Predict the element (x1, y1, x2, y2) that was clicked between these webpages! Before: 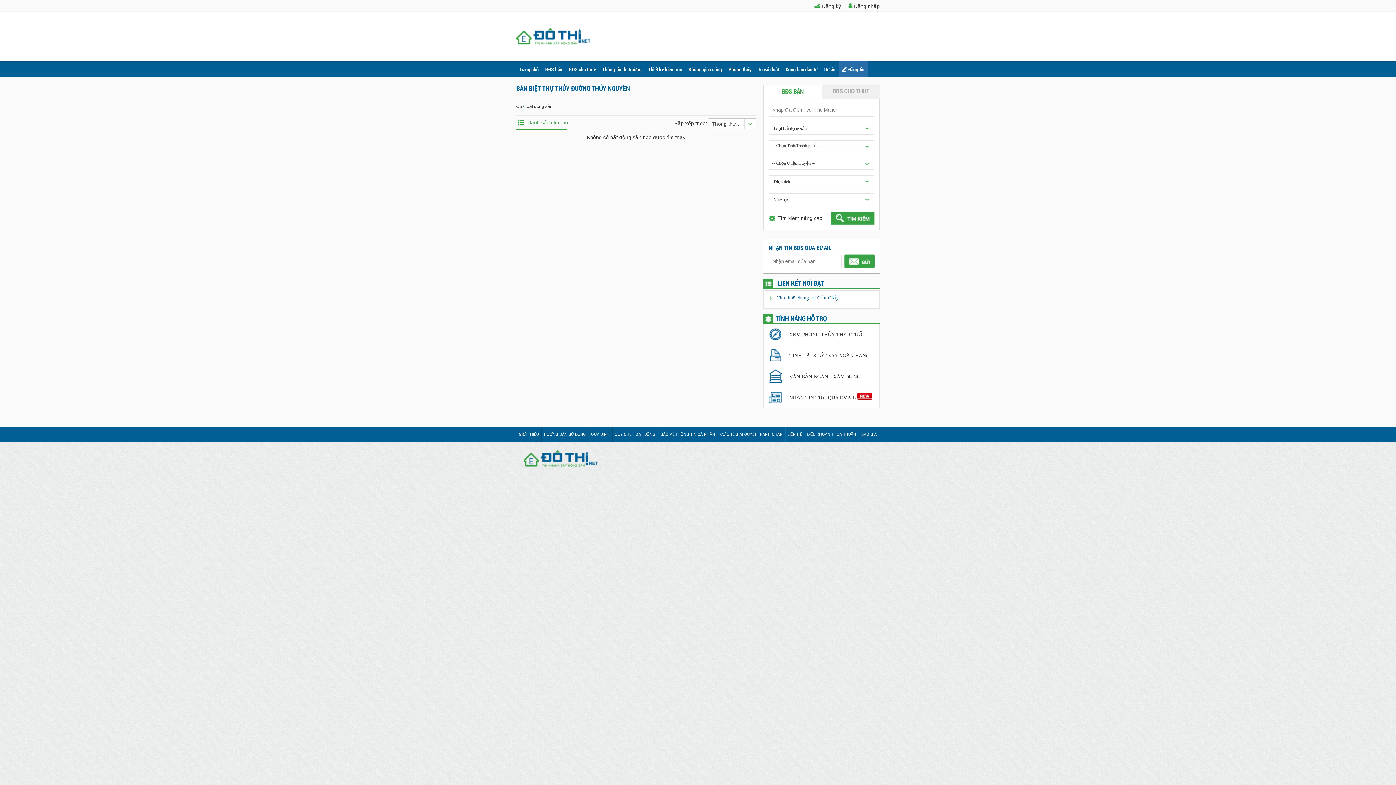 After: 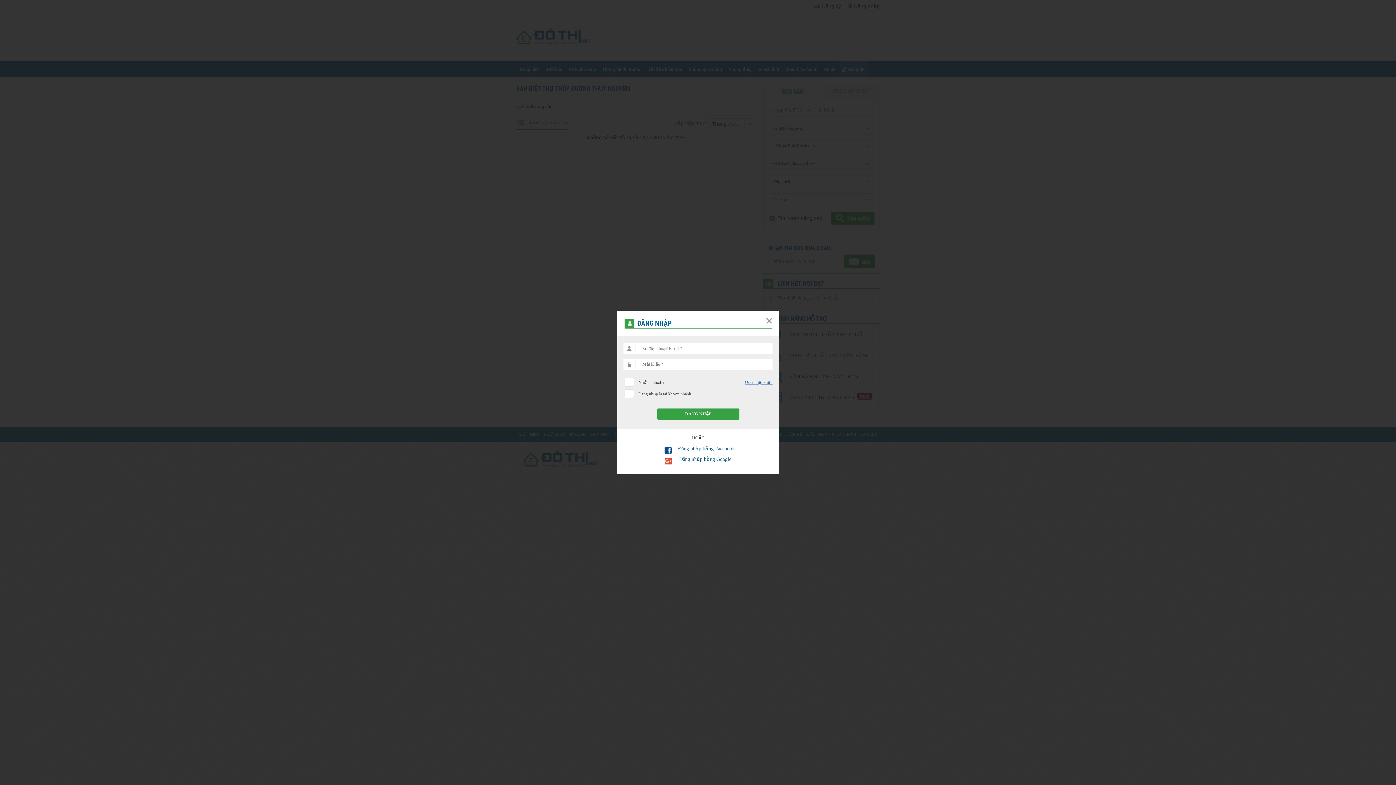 Action: label: Đăng nhập bbox: (854, 3, 880, 9)